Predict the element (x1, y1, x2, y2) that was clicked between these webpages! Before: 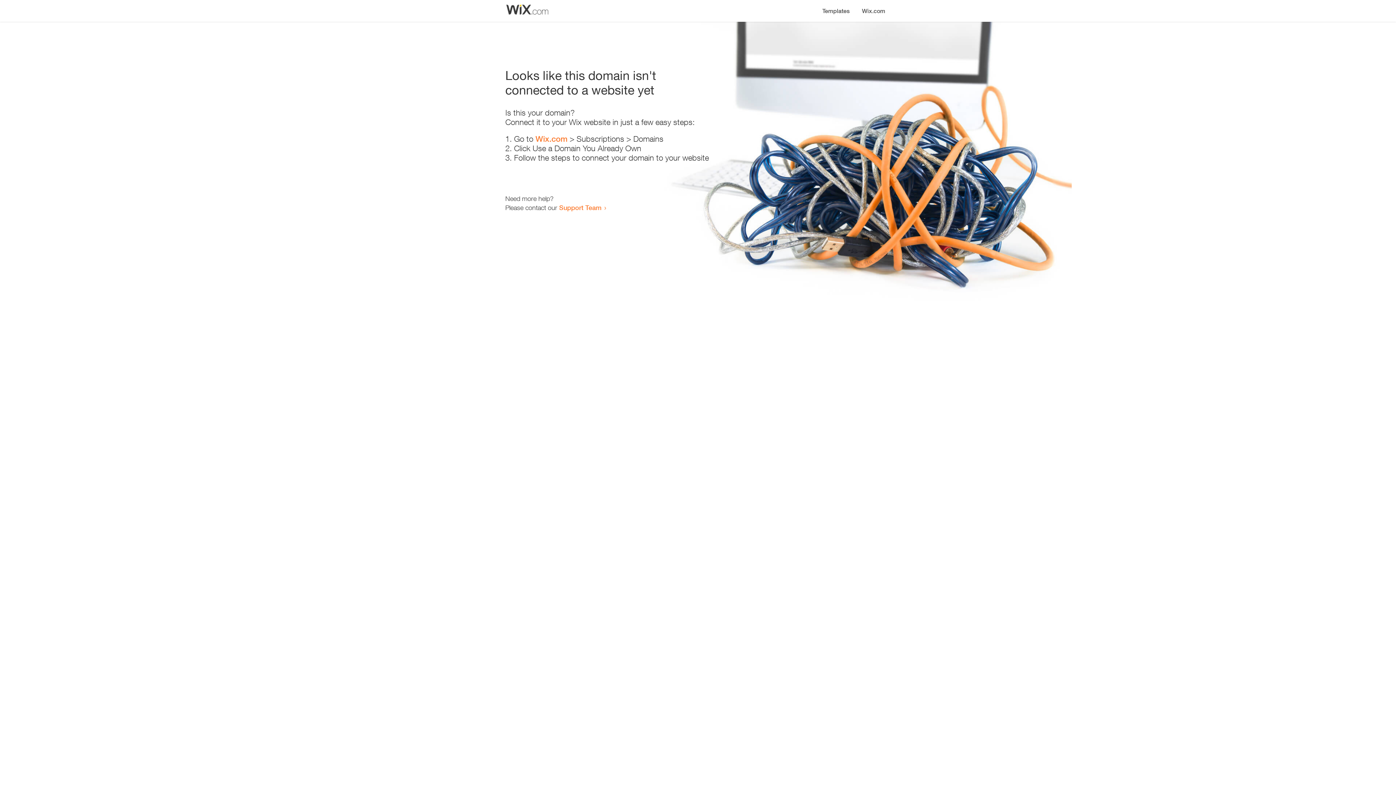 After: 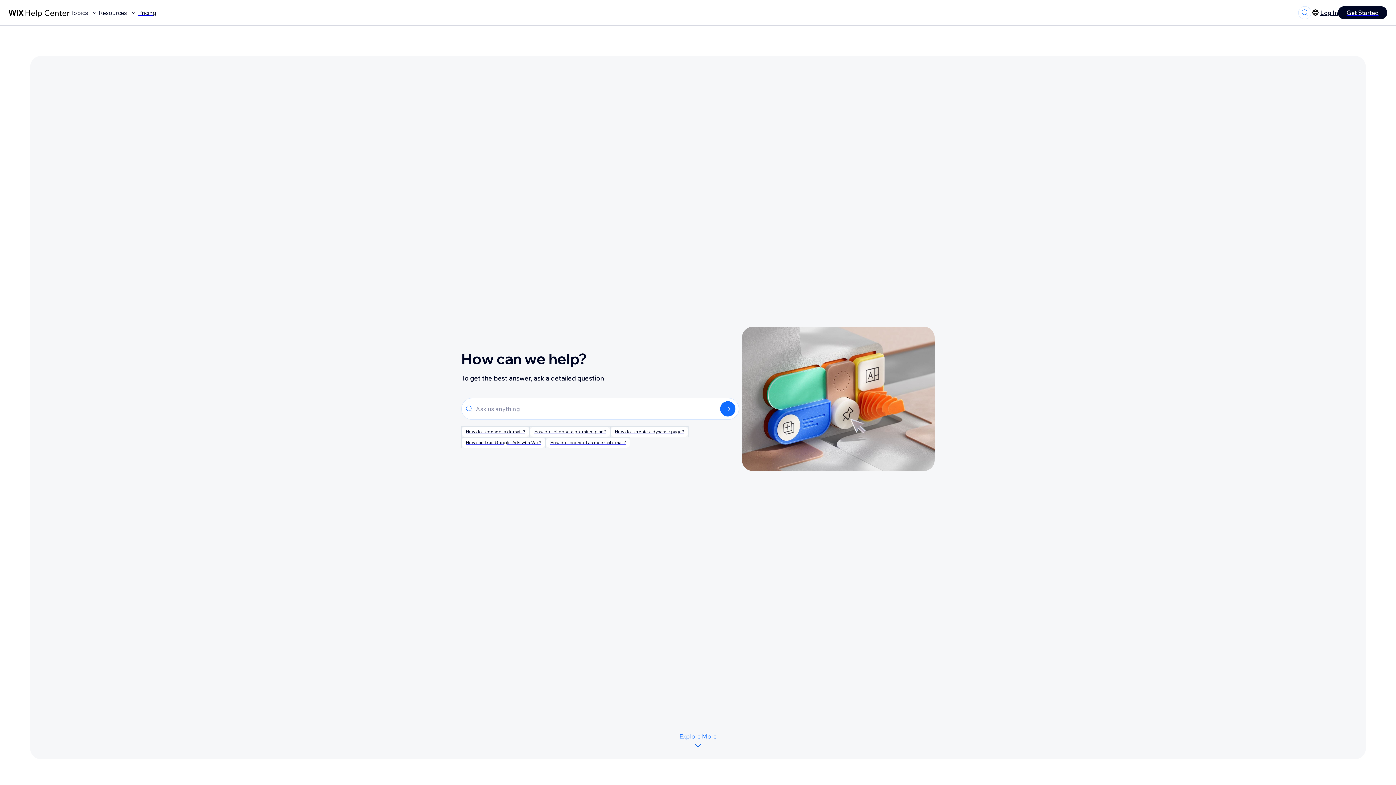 Action: bbox: (559, 203, 601, 211) label: Support Team